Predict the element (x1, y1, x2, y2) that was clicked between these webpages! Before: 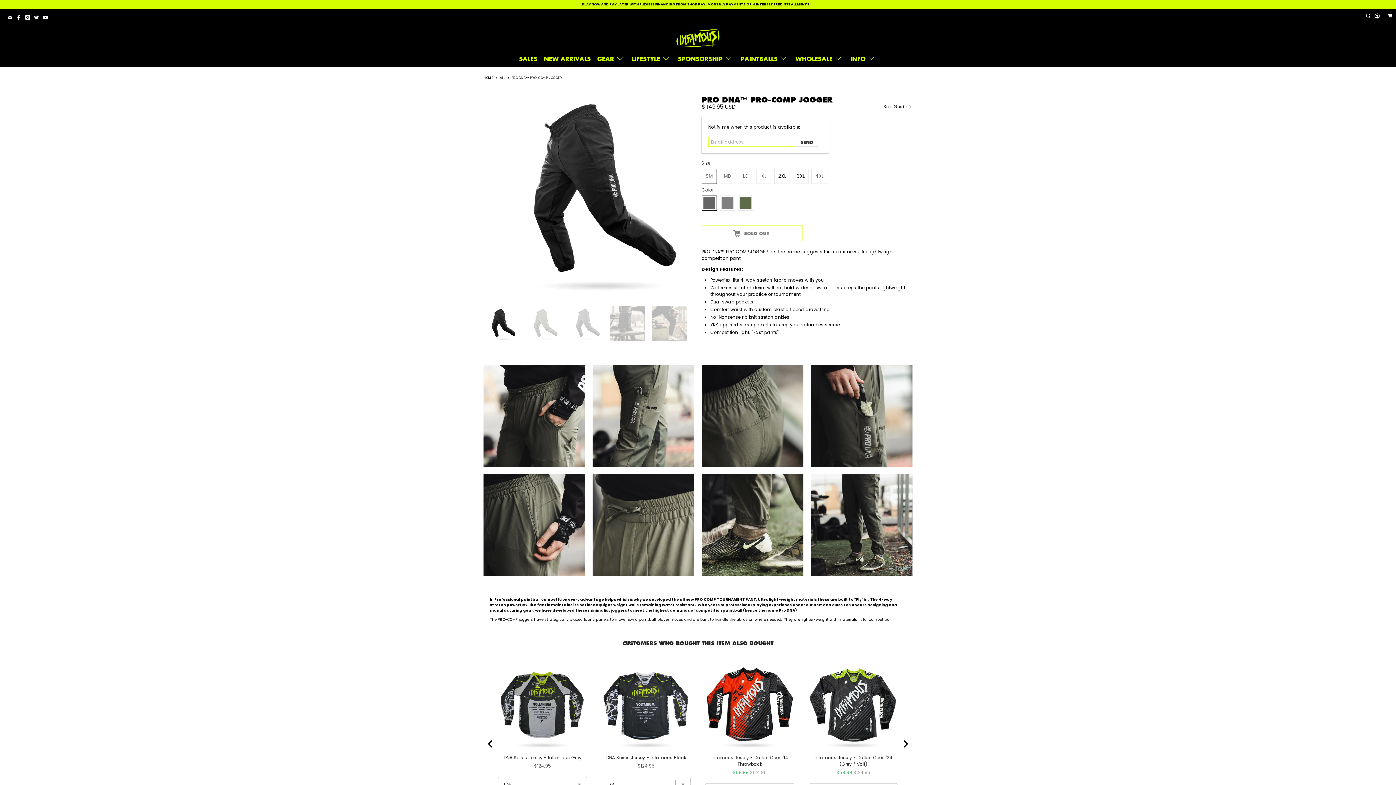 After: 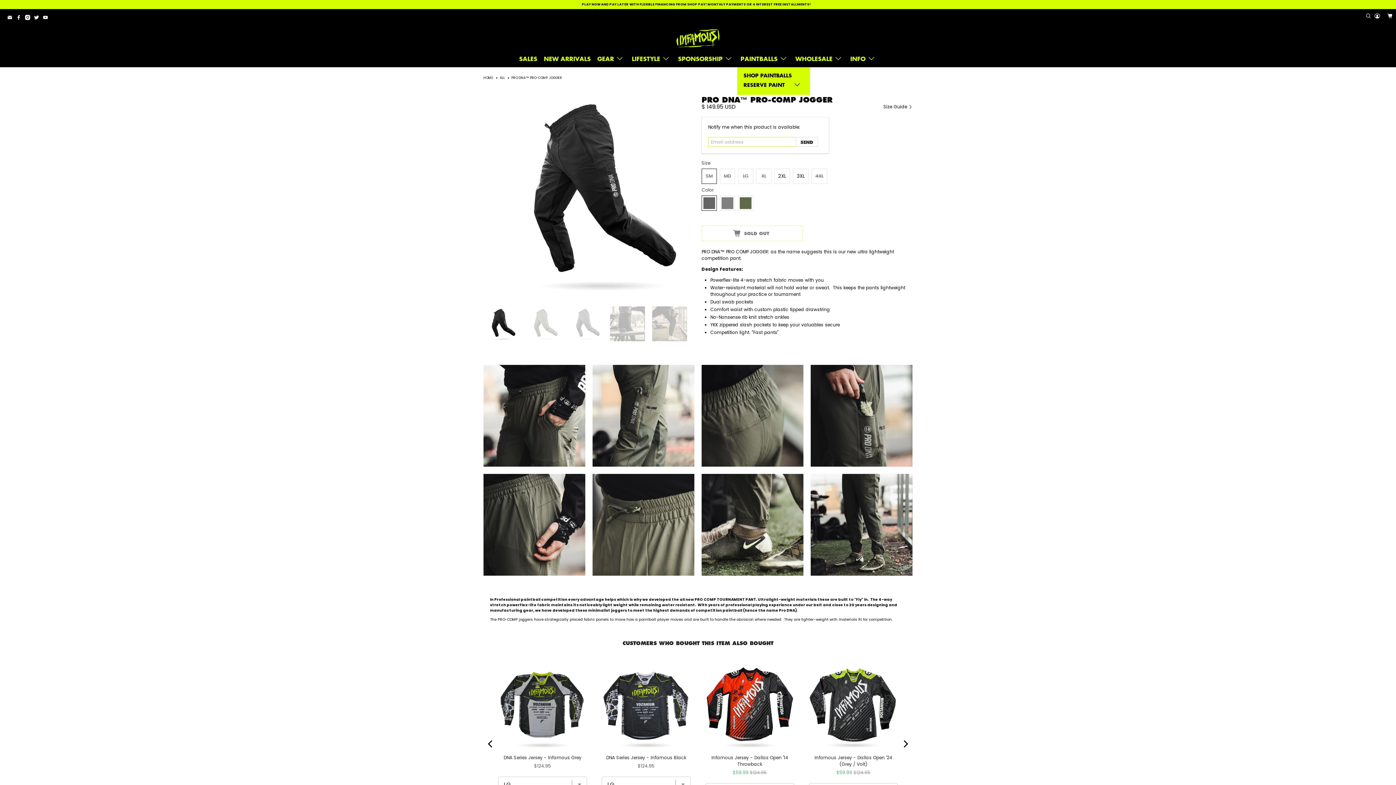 Action: label: PAINTBALLS bbox: (737, 49, 792, 67)